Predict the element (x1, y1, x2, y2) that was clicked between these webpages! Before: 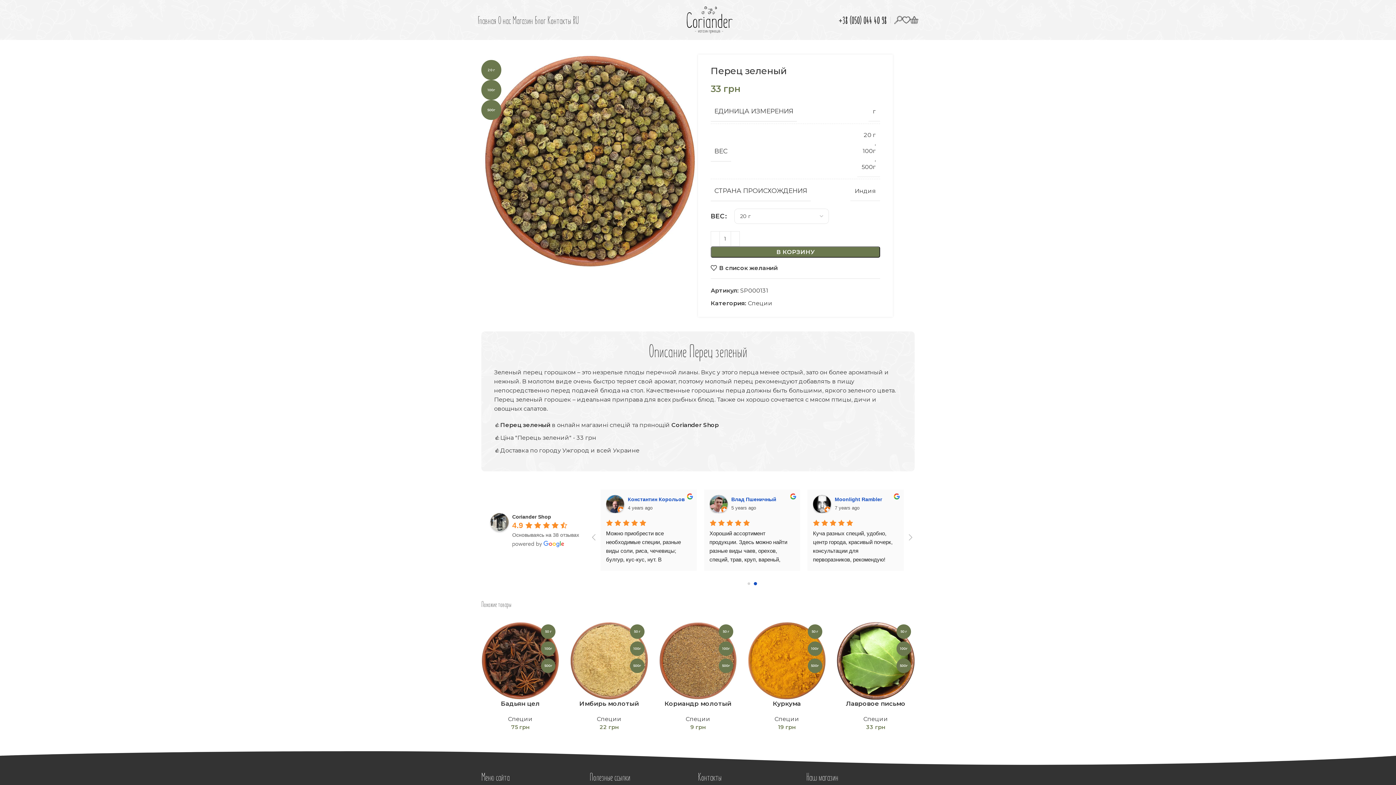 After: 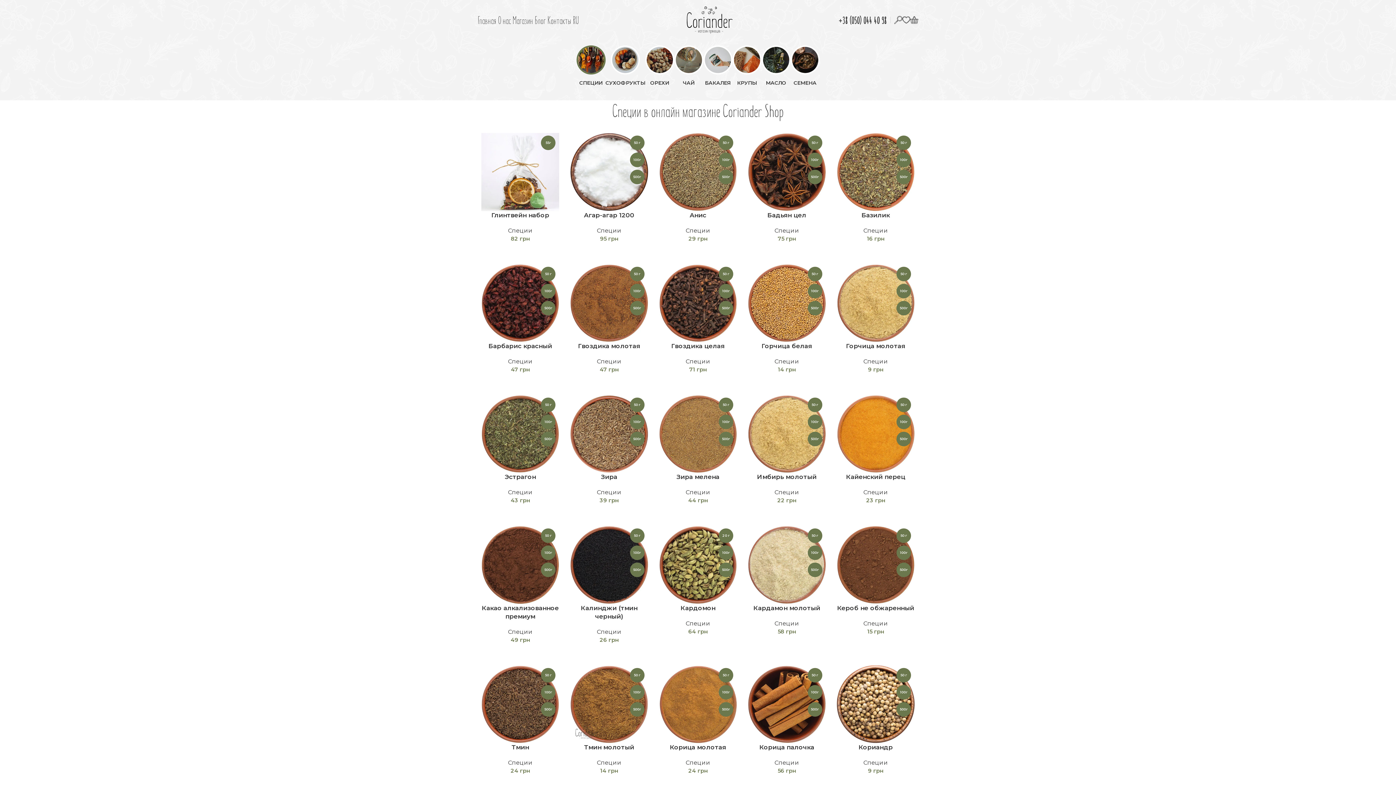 Action: label: Специи bbox: (508, 716, 532, 723)